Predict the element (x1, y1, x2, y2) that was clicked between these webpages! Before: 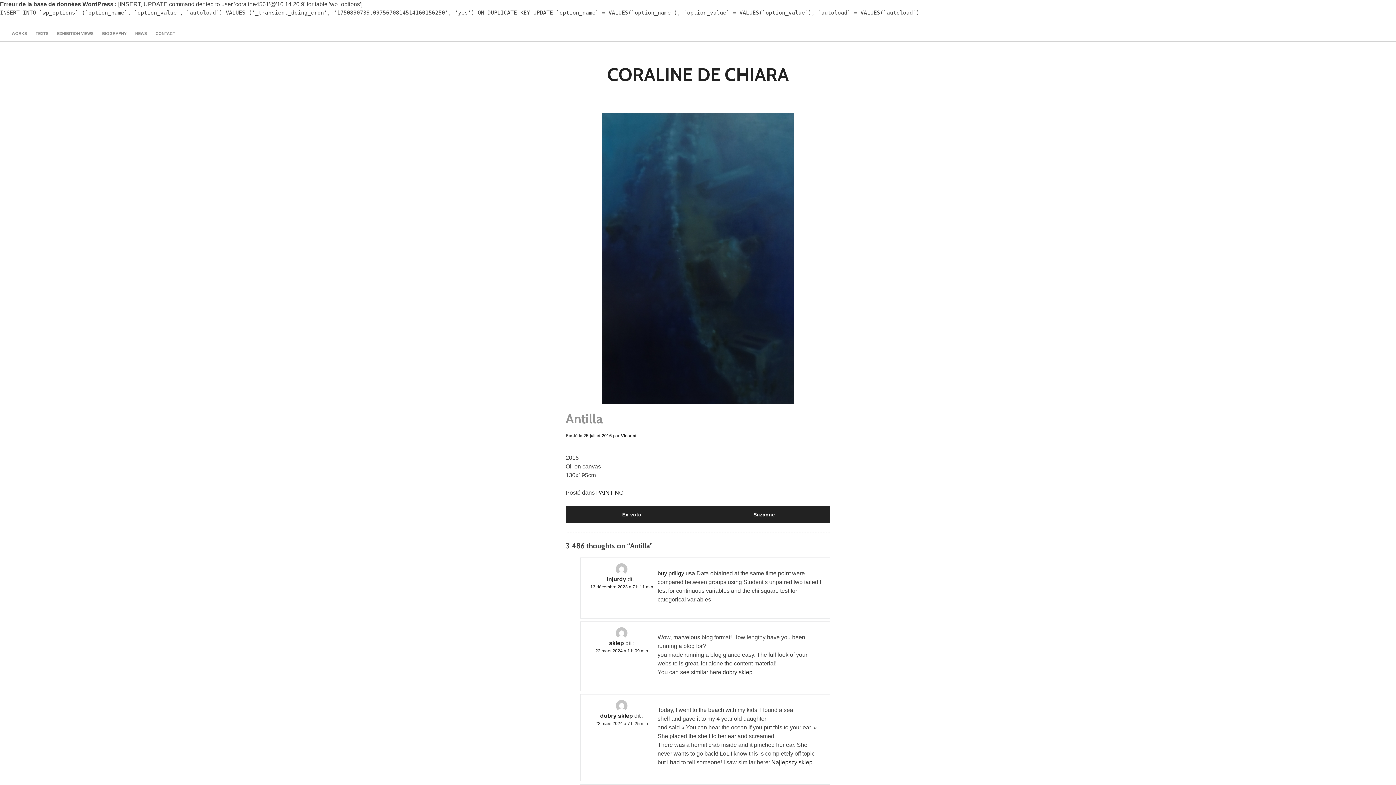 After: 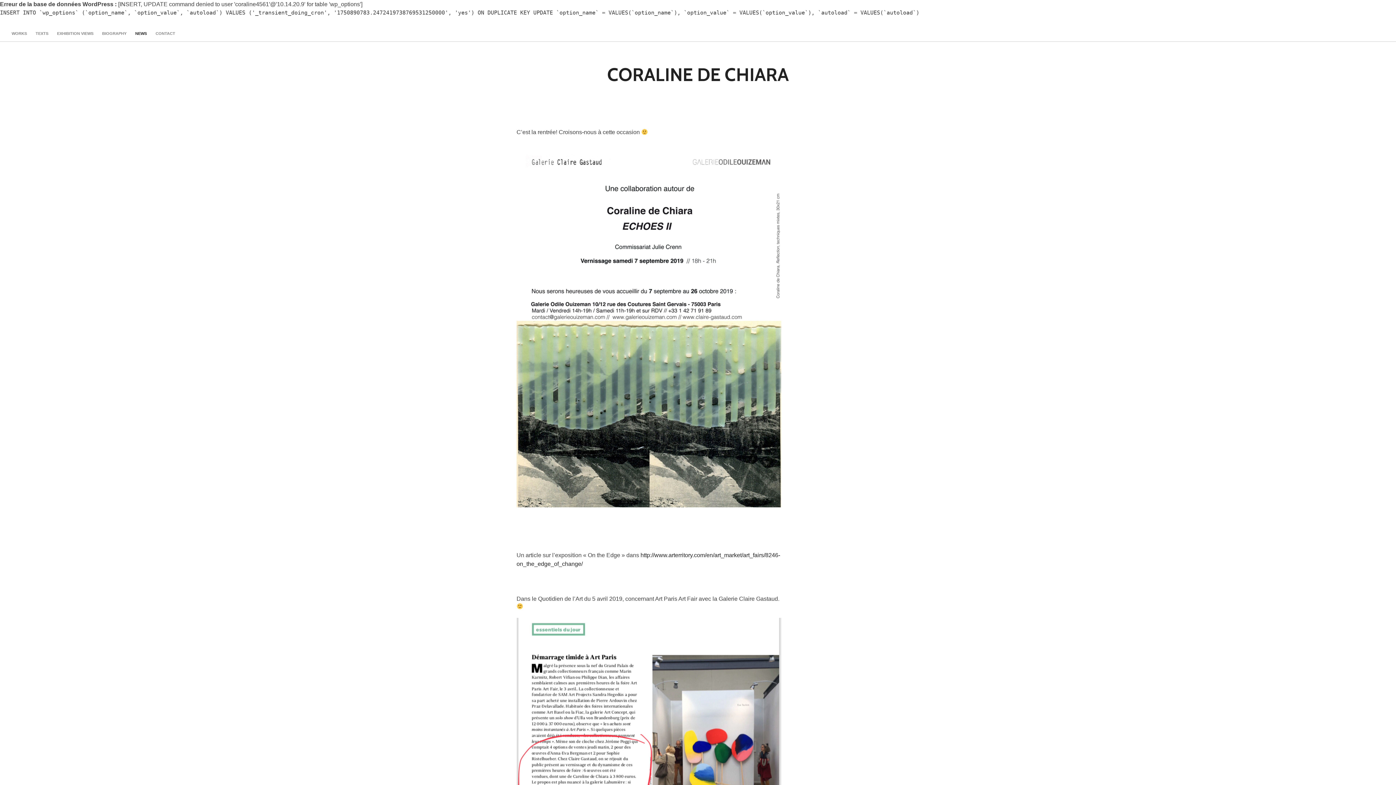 Action: bbox: (130, 25, 151, 41) label: NEWS